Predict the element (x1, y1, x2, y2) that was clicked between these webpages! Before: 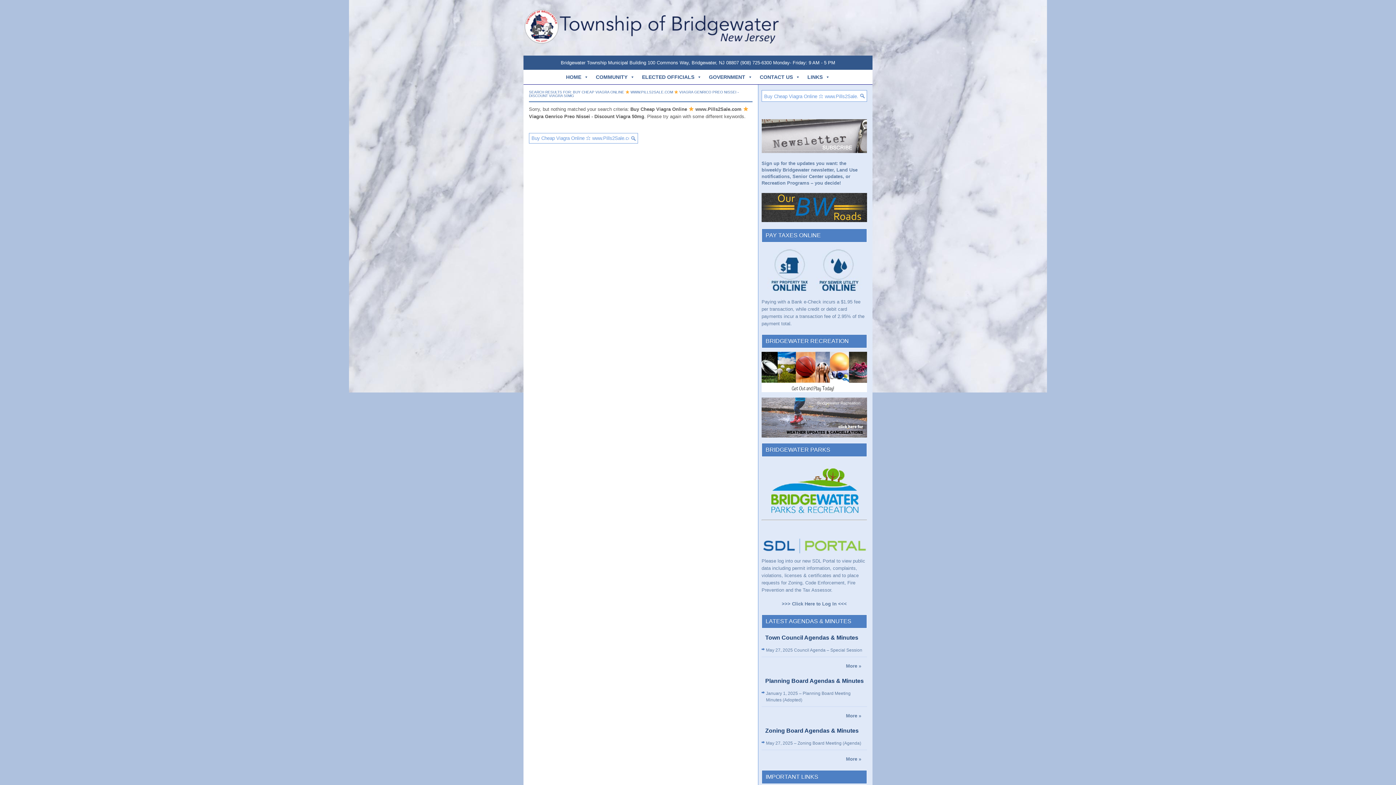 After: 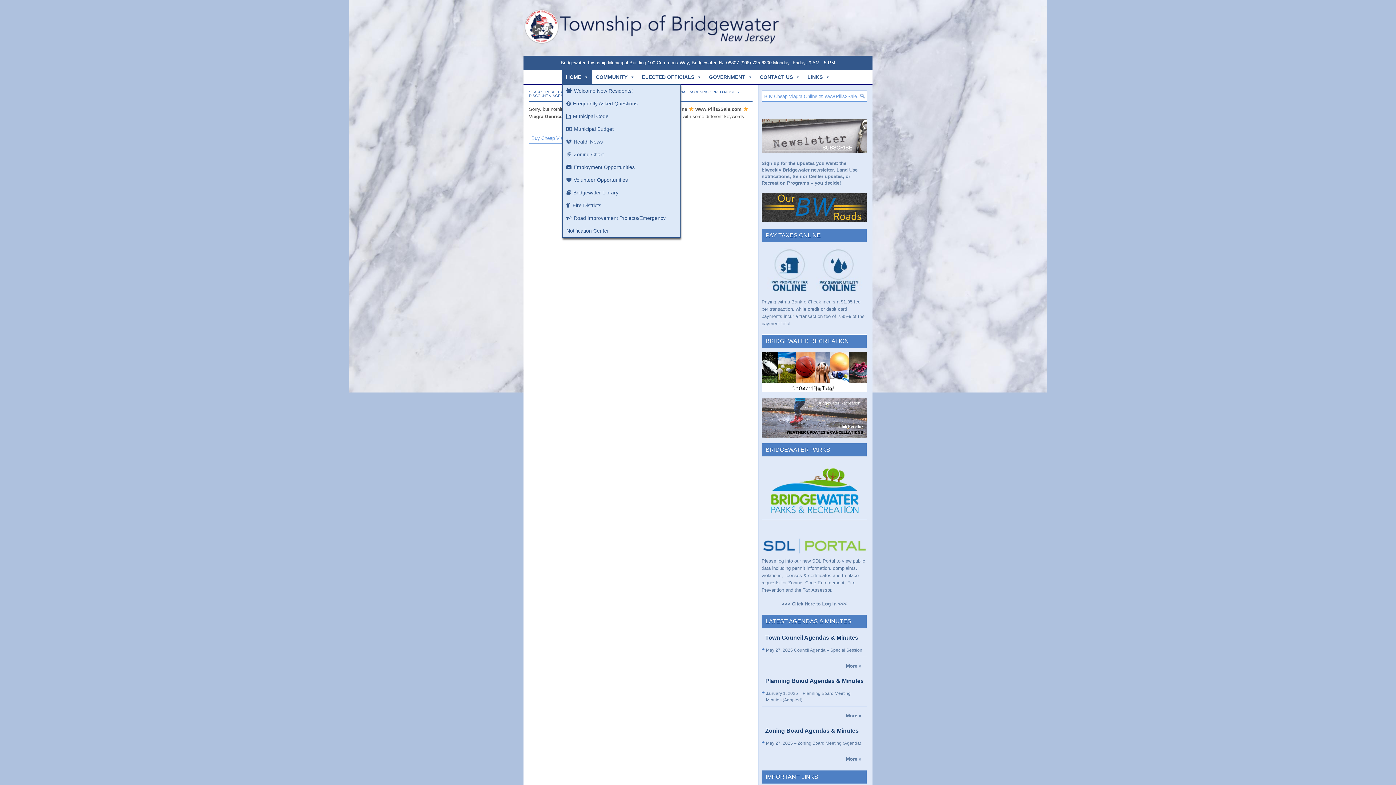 Action: label: HOME bbox: (562, 69, 592, 84)